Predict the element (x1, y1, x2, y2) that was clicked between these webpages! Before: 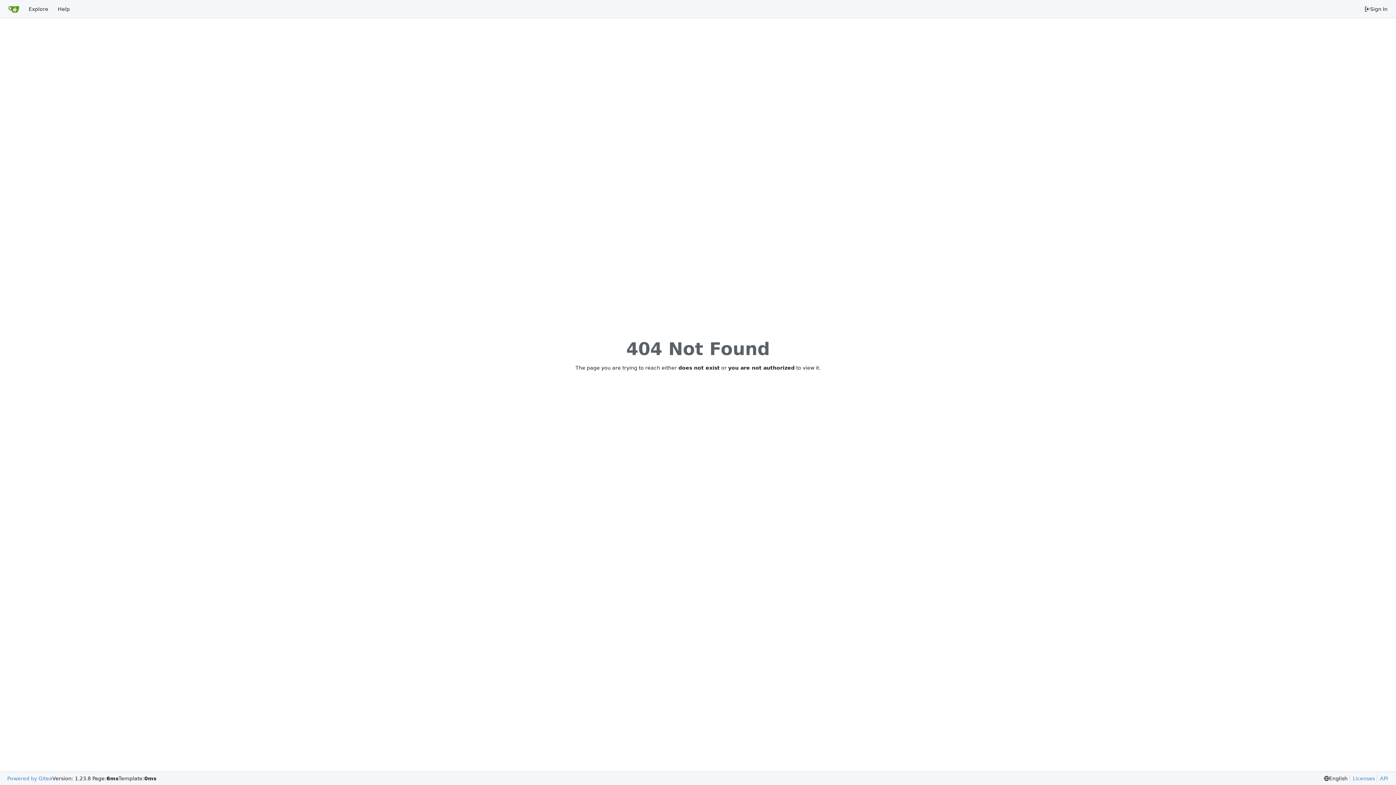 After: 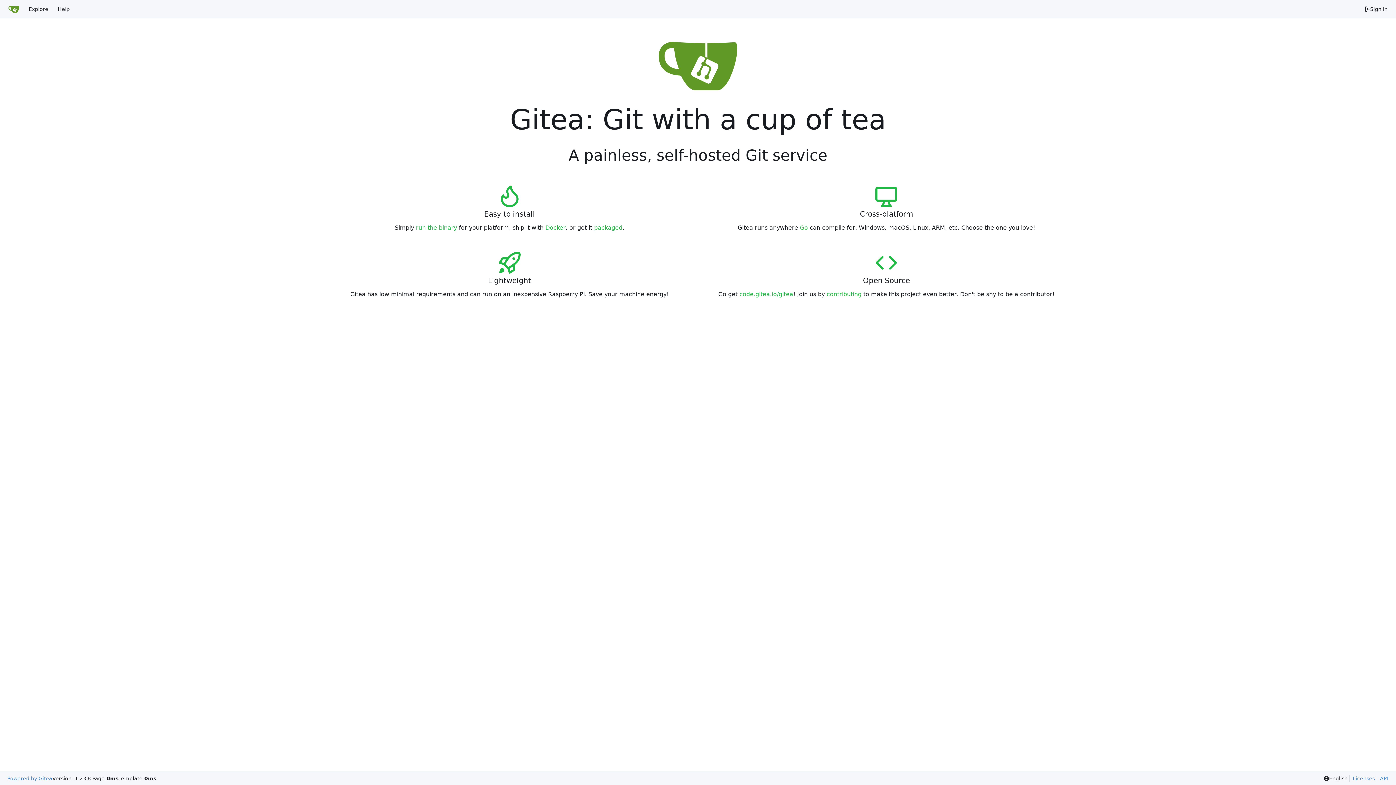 Action: bbox: (3, 2, 24, 15) label: Home